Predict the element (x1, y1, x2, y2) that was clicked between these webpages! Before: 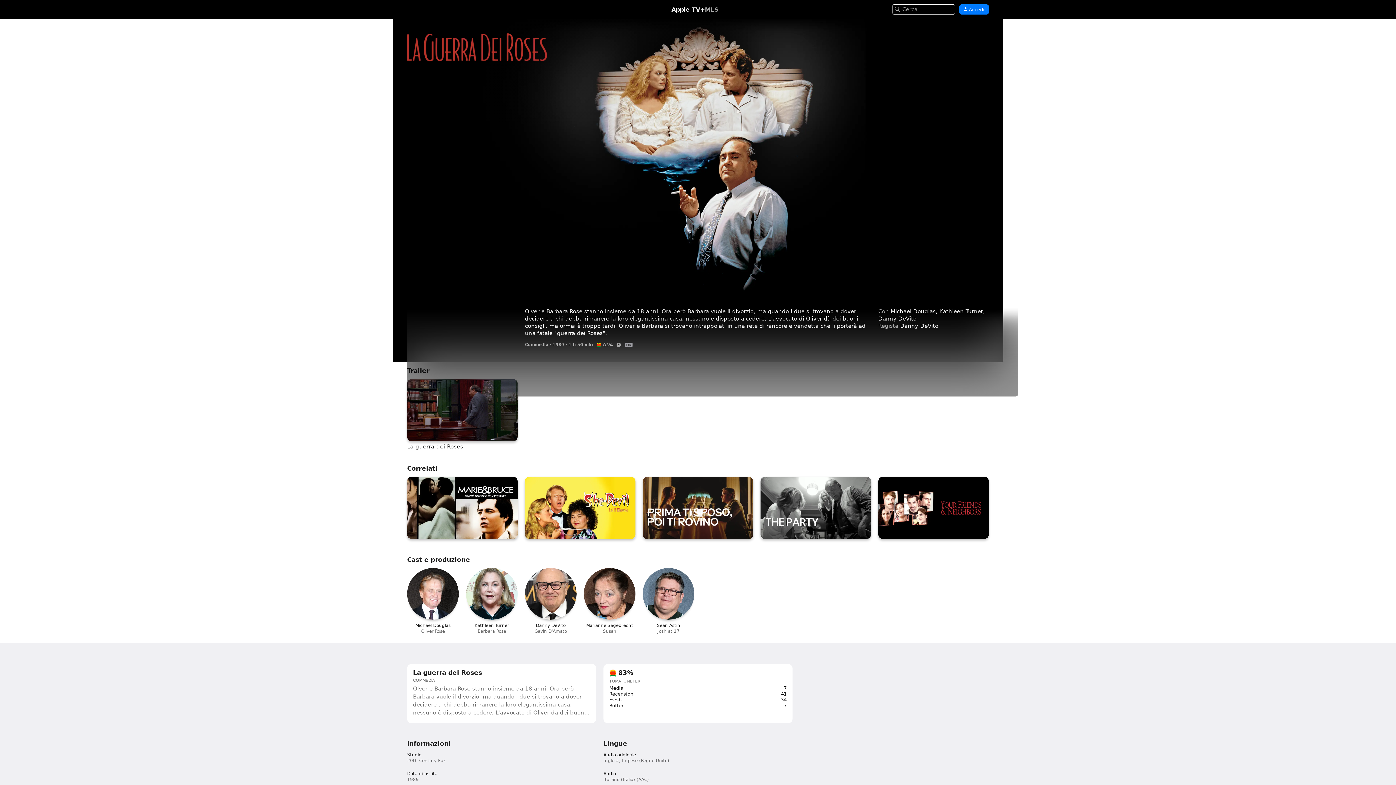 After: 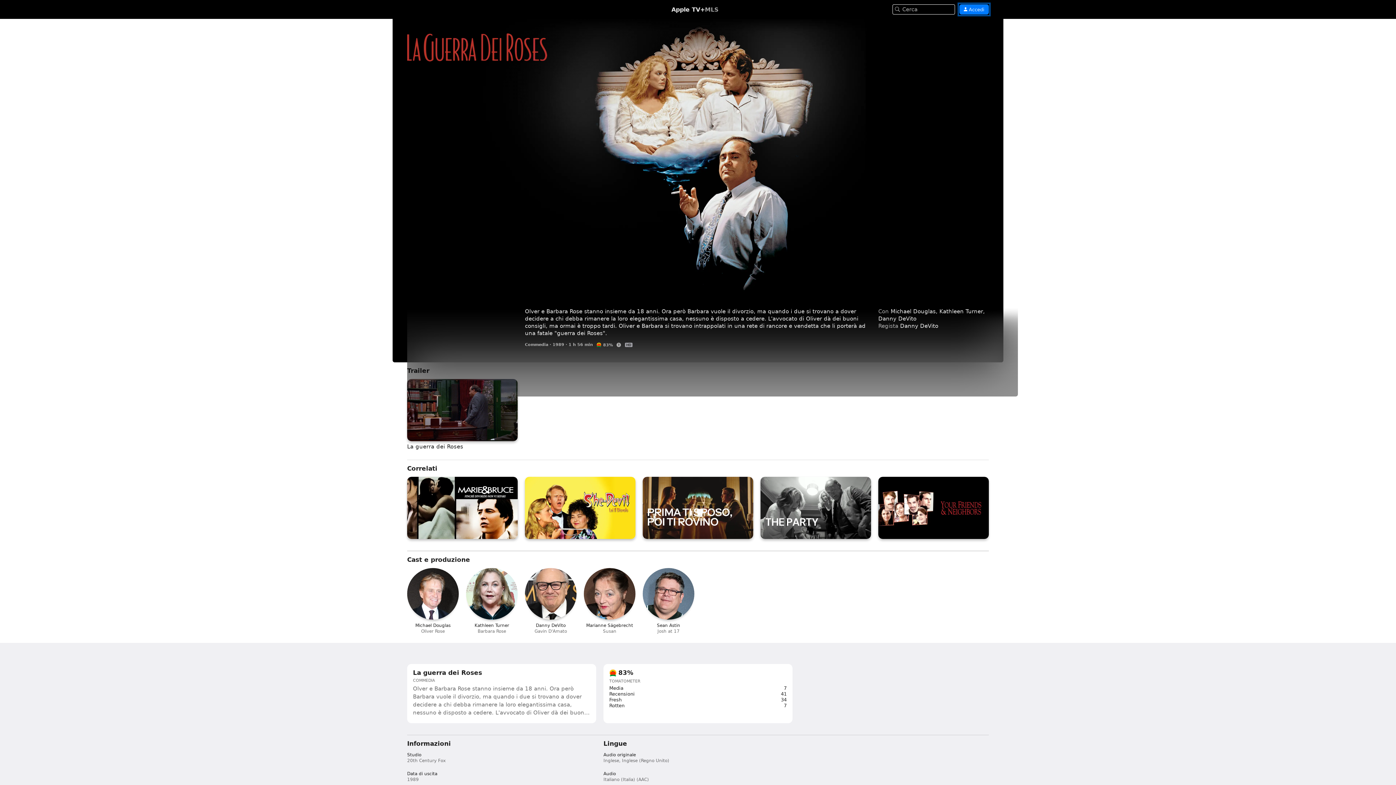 Action: bbox: (959, 4, 989, 14) label:  Accedi